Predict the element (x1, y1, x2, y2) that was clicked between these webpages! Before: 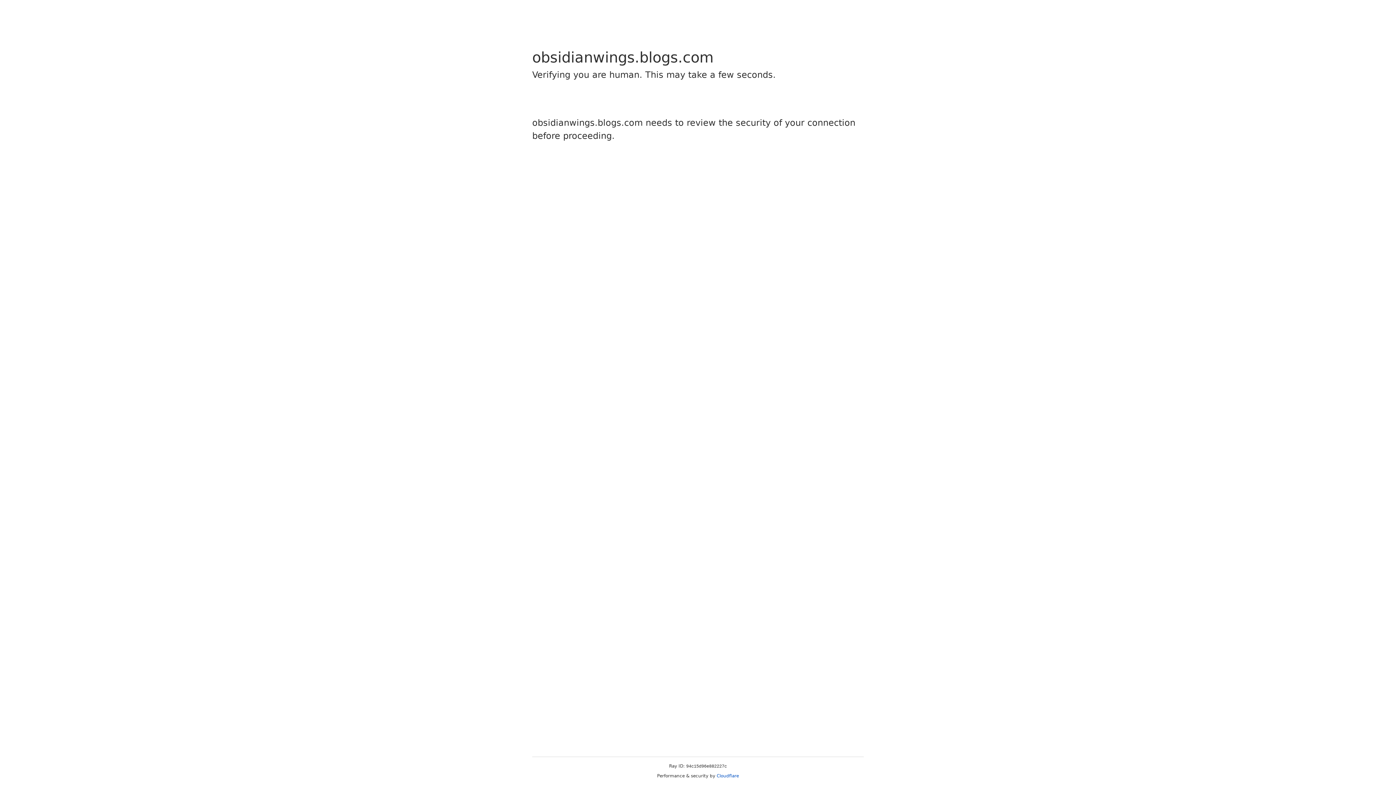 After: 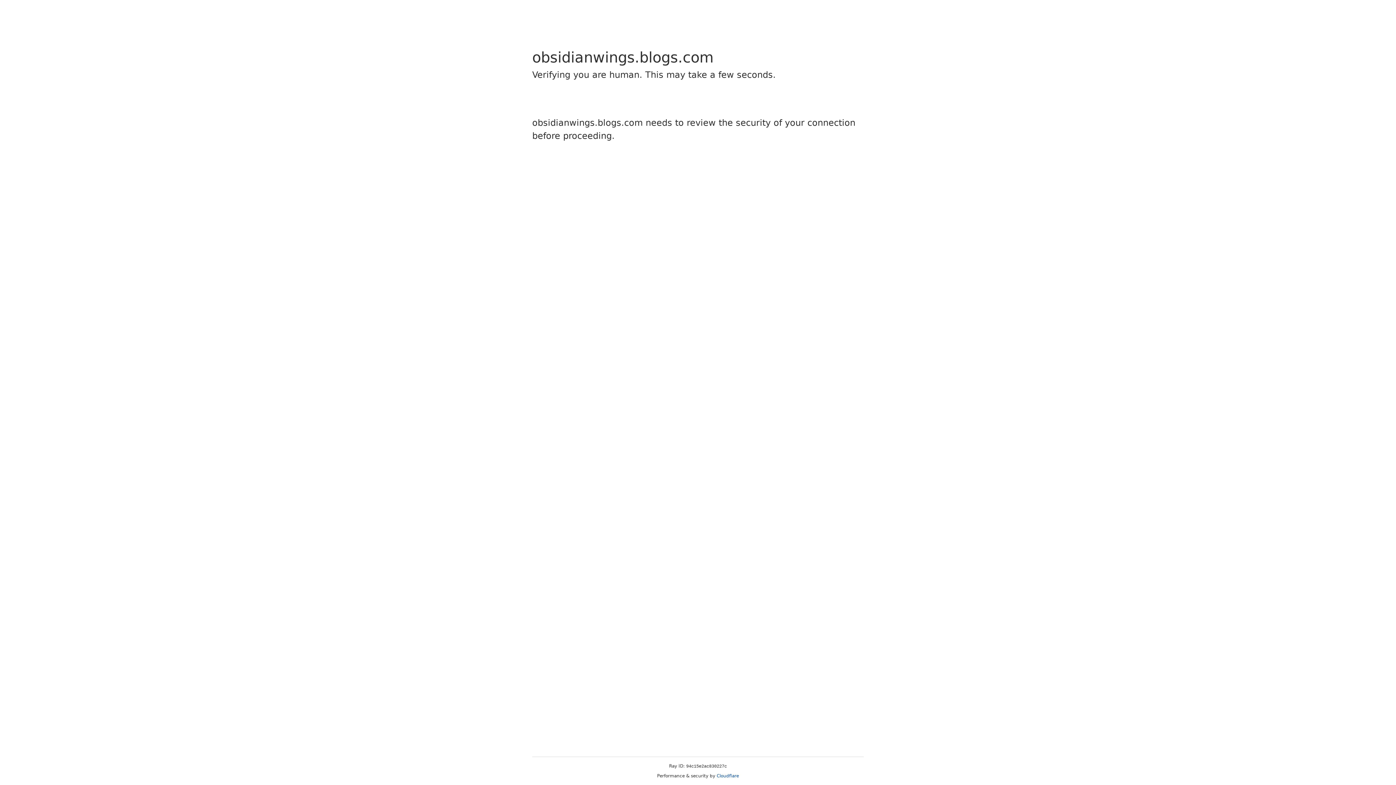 Action: label: Cloudflare bbox: (716, 773, 739, 778)